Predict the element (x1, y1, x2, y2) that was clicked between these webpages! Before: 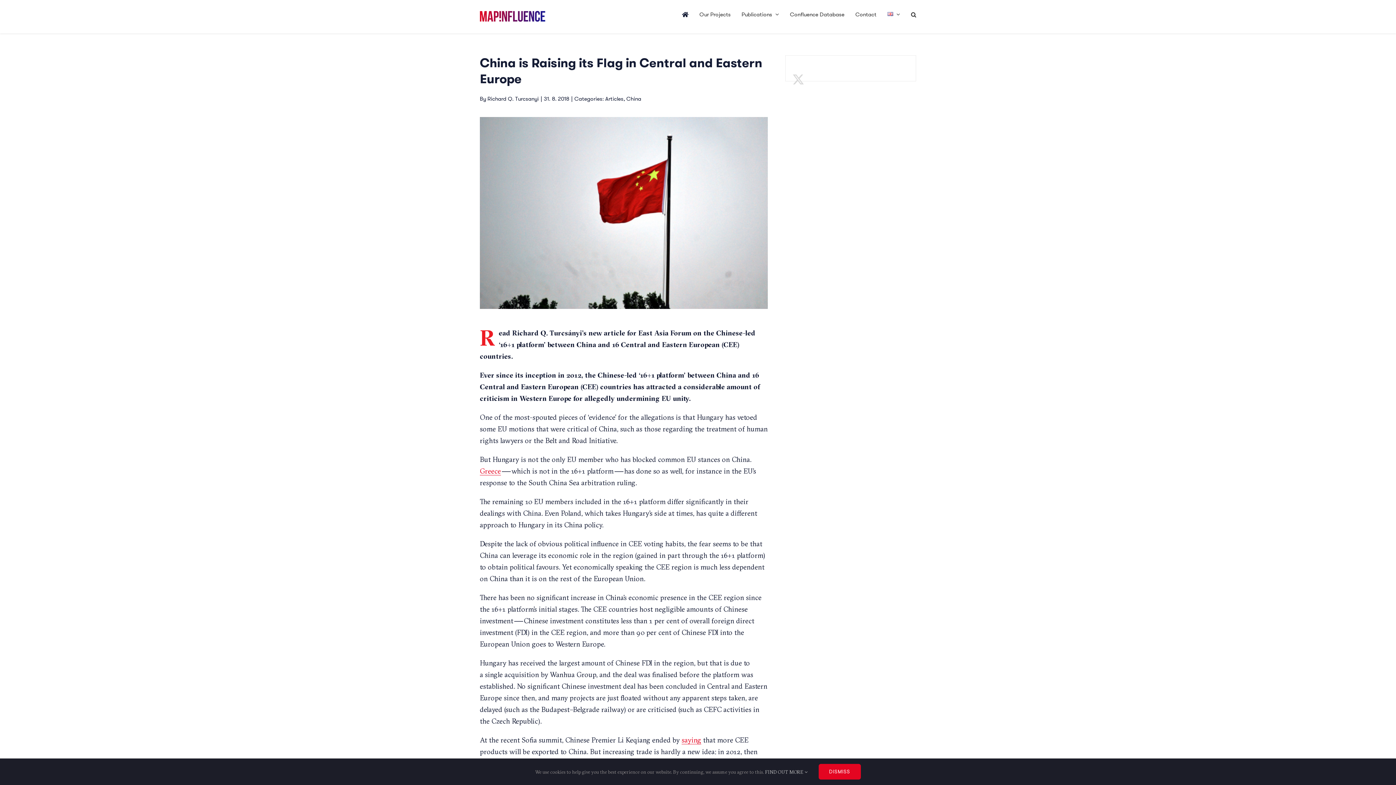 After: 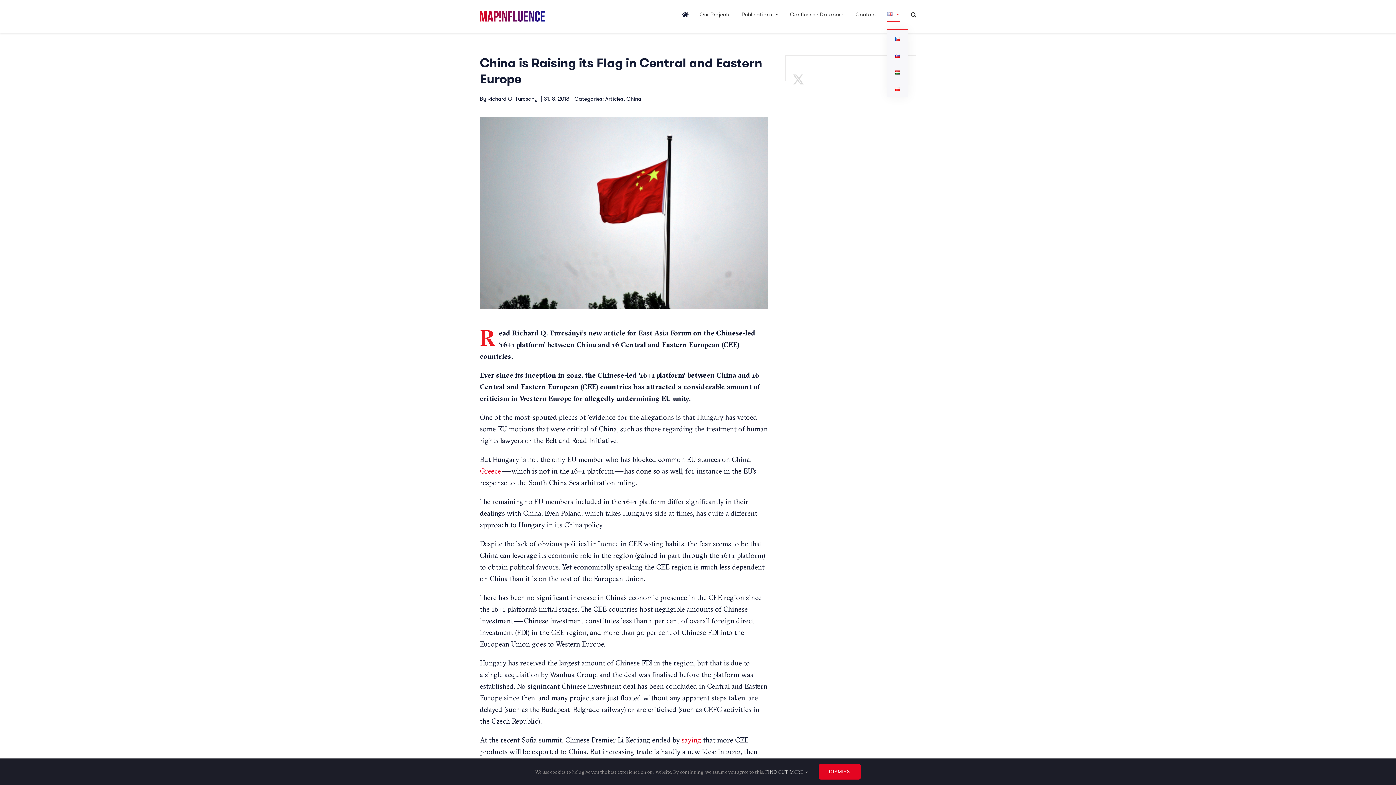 Action: bbox: (887, 0, 900, 29)